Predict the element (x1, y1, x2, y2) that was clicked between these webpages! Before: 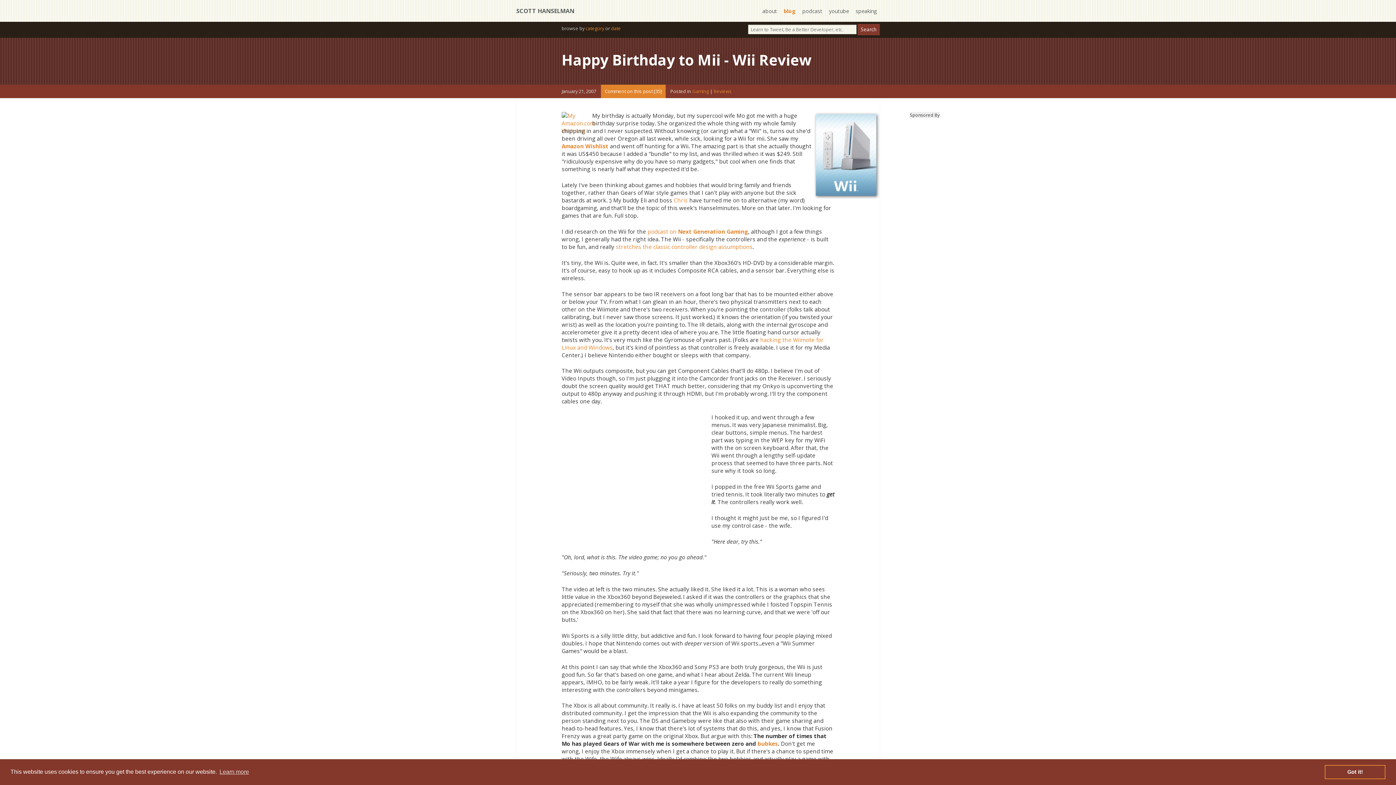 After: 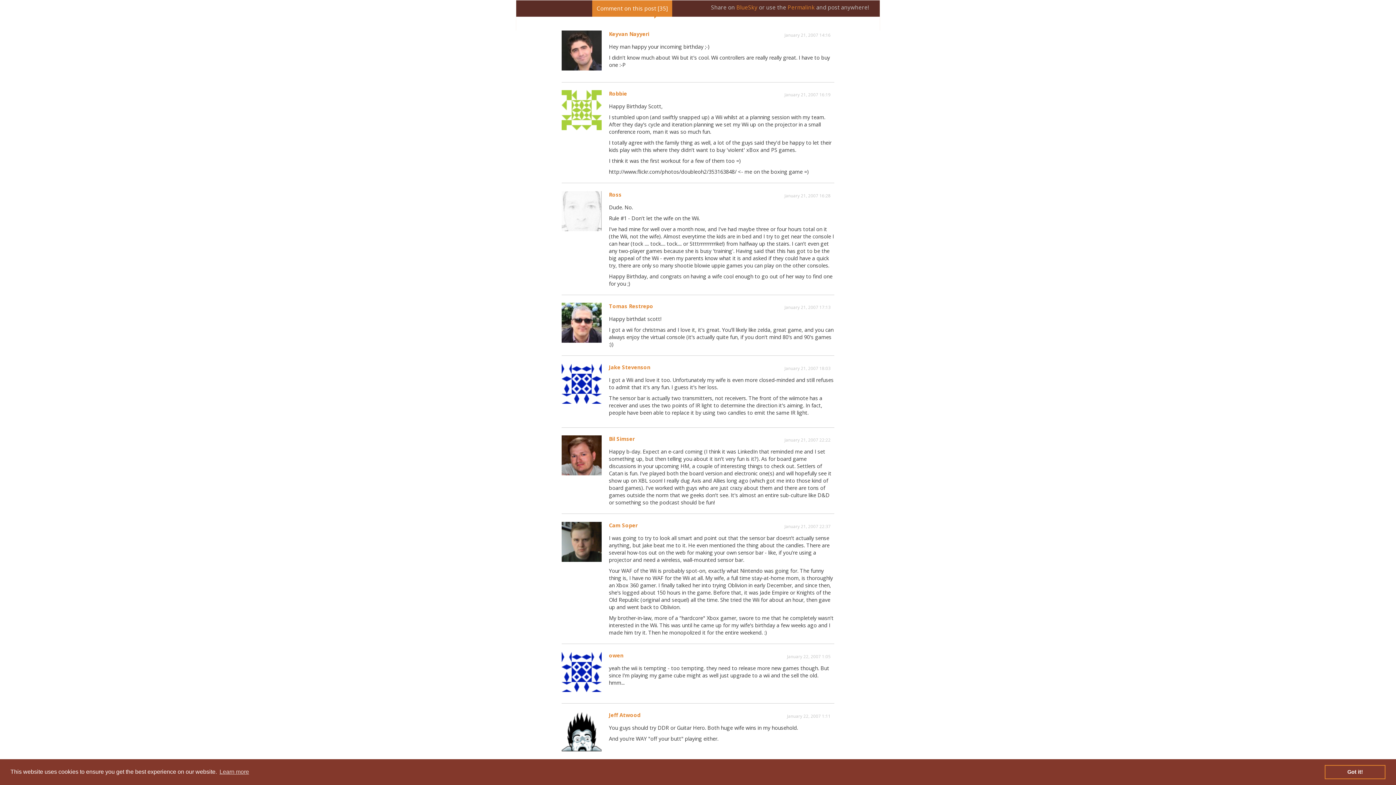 Action: label: Comment on this post [35] bbox: (601, 84, 665, 98)